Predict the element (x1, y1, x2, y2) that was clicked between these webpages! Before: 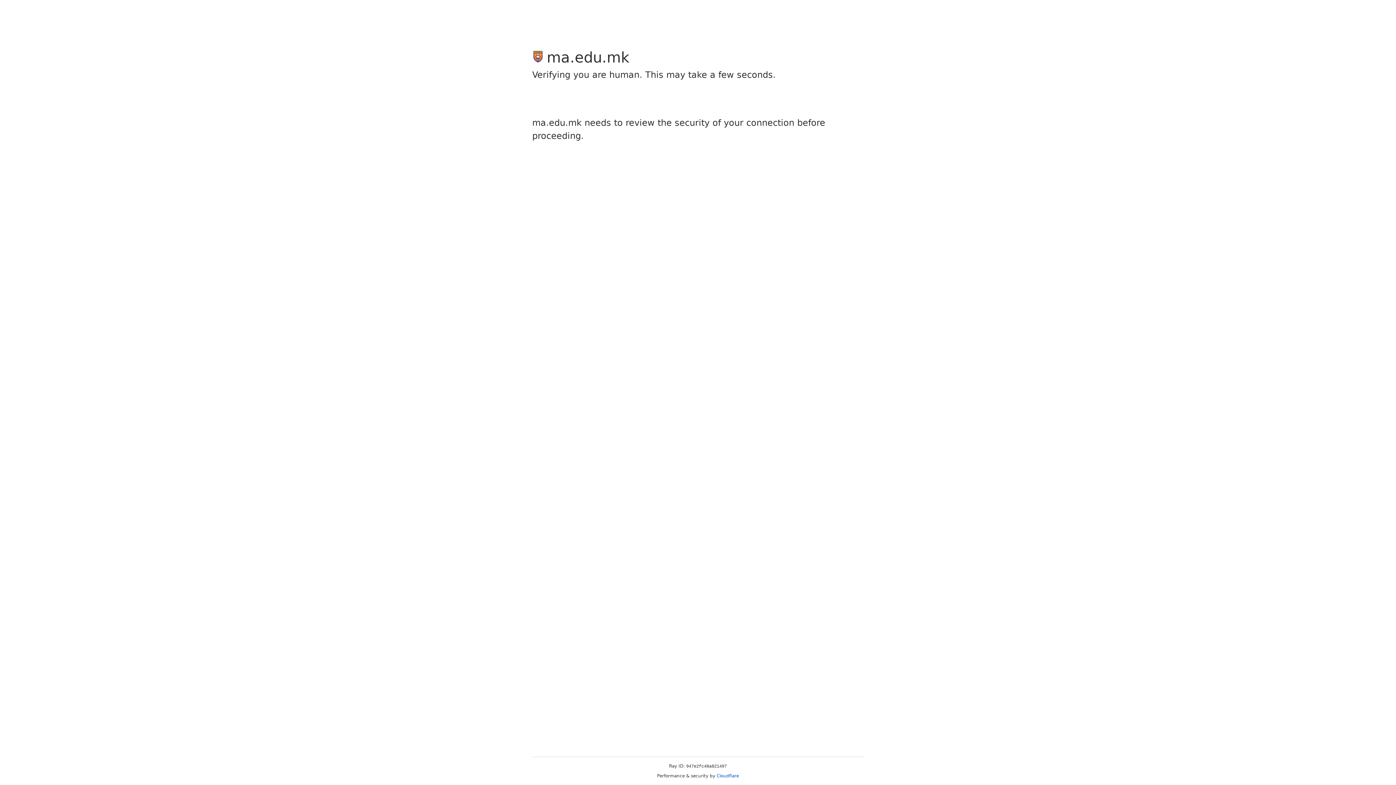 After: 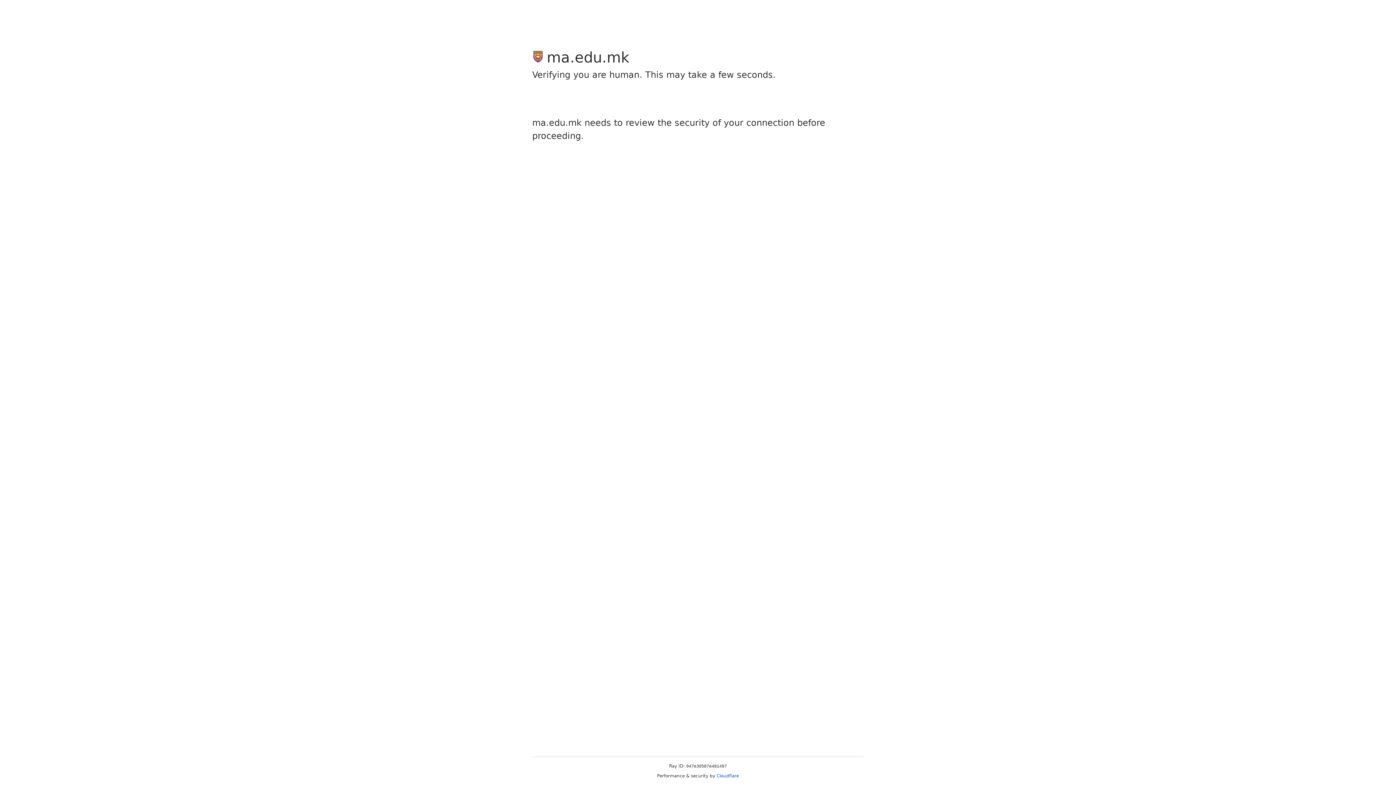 Action: bbox: (716, 773, 739, 778) label: Cloudflare